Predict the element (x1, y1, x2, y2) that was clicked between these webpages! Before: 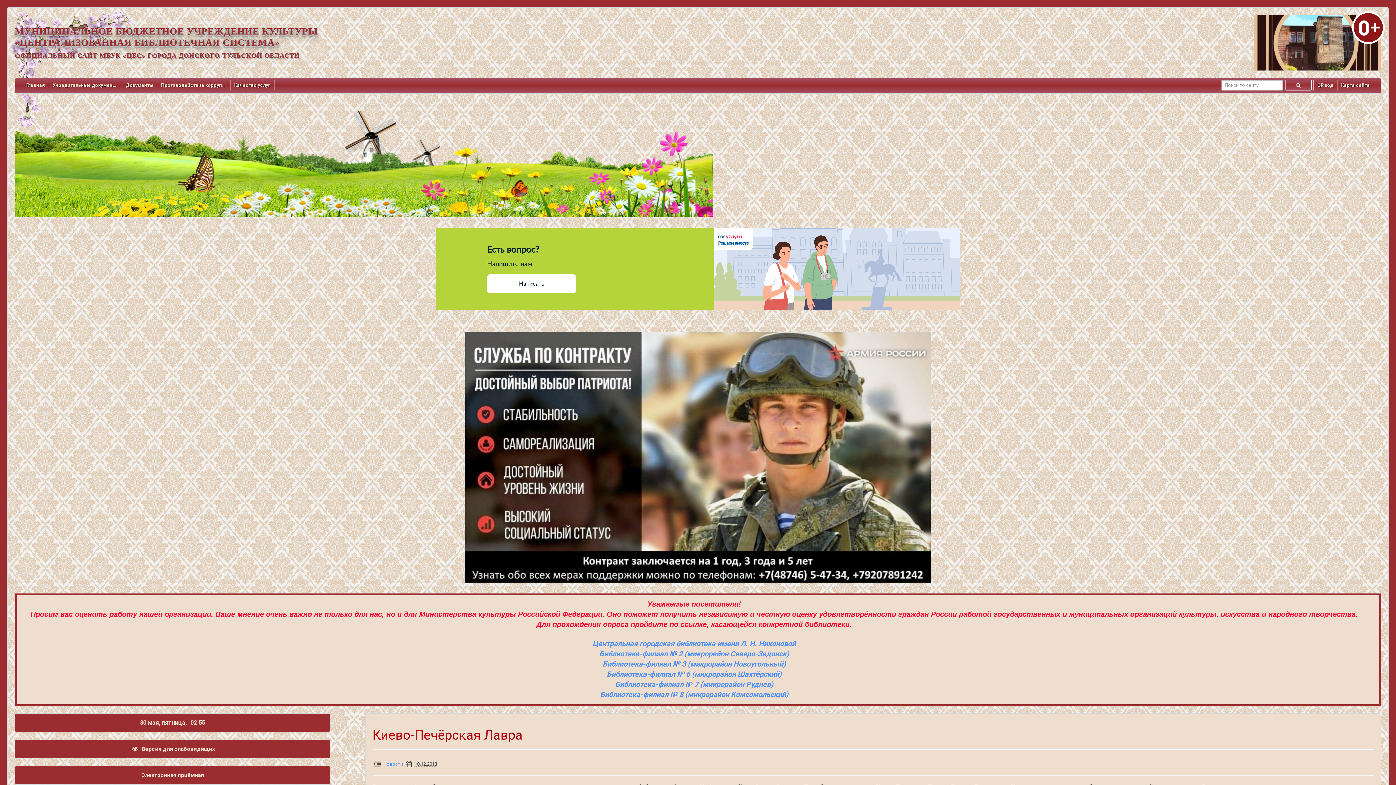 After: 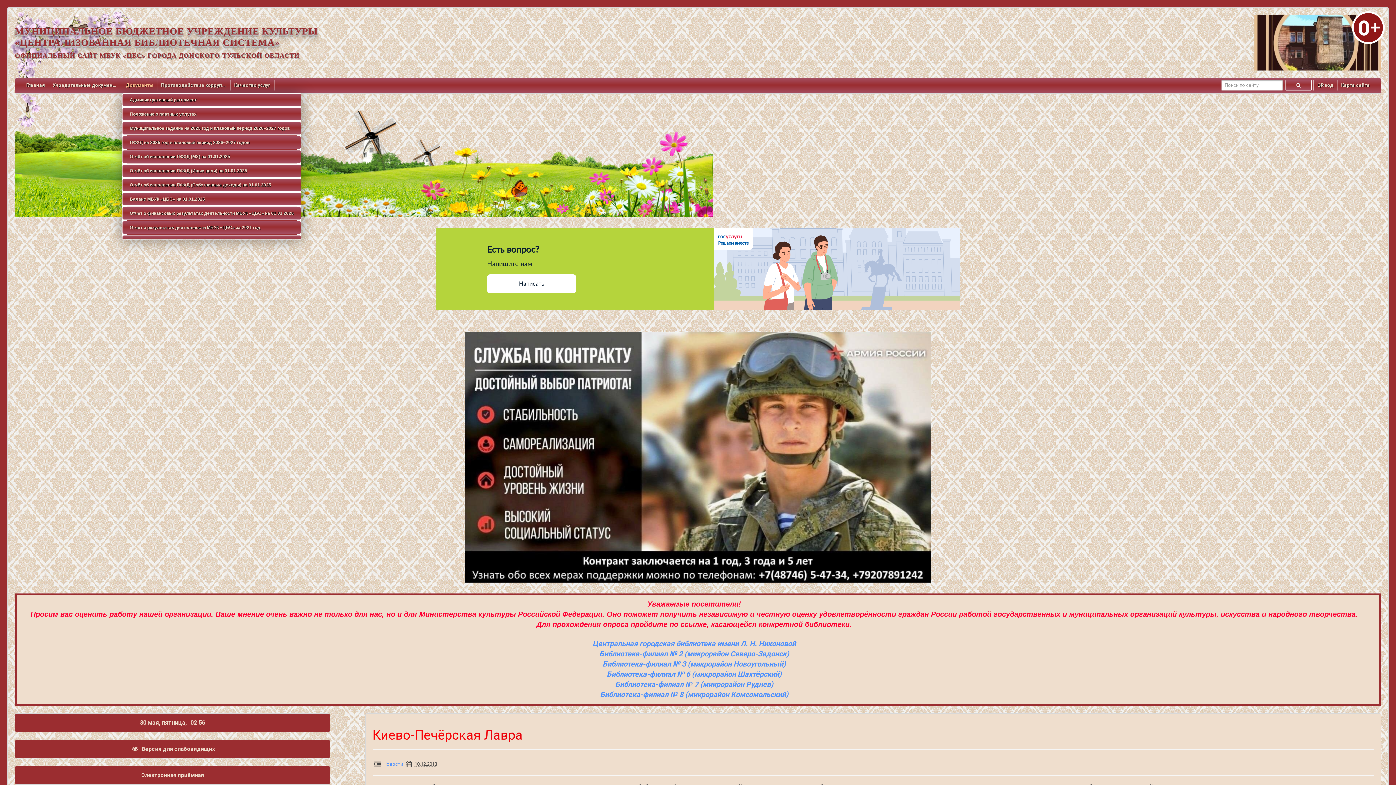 Action: bbox: (125, 78, 153, 93) label: Документы